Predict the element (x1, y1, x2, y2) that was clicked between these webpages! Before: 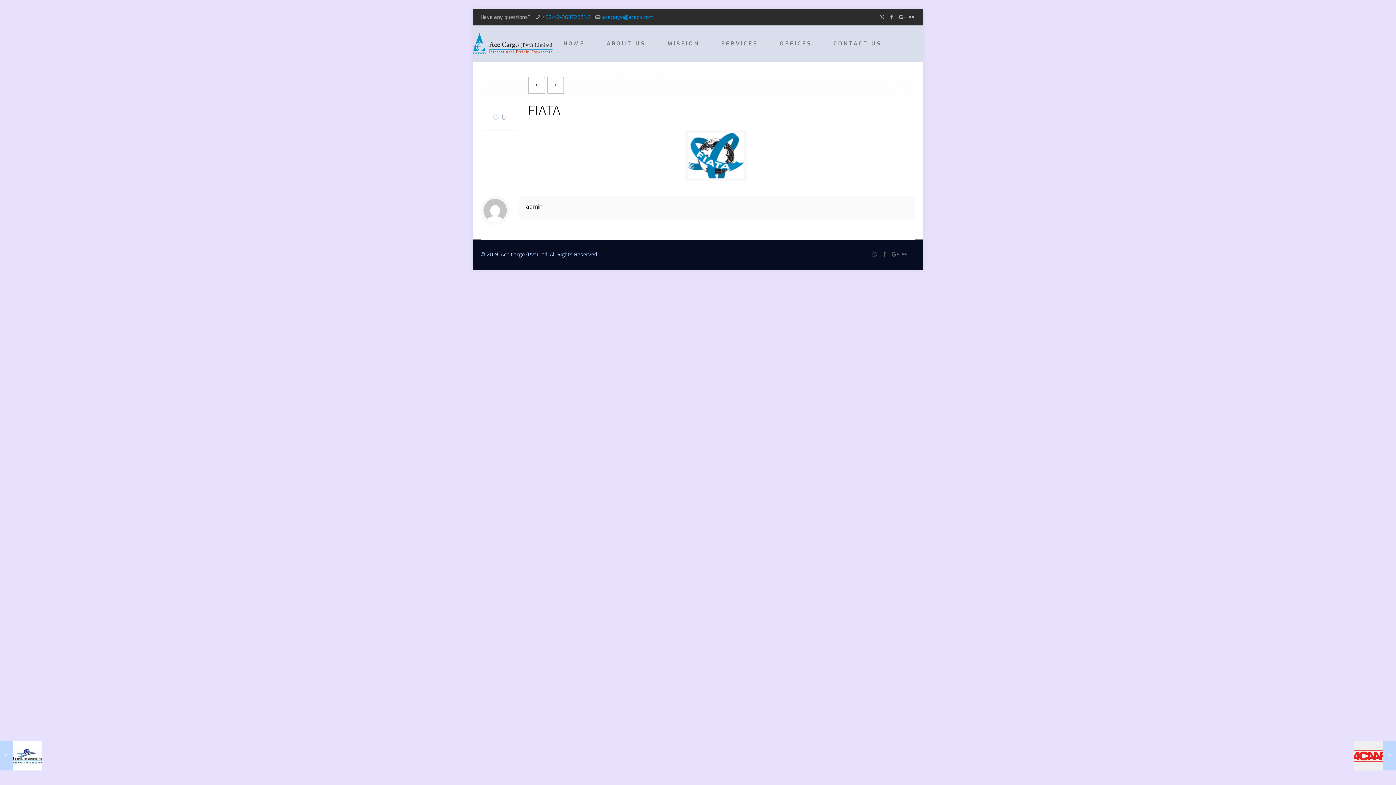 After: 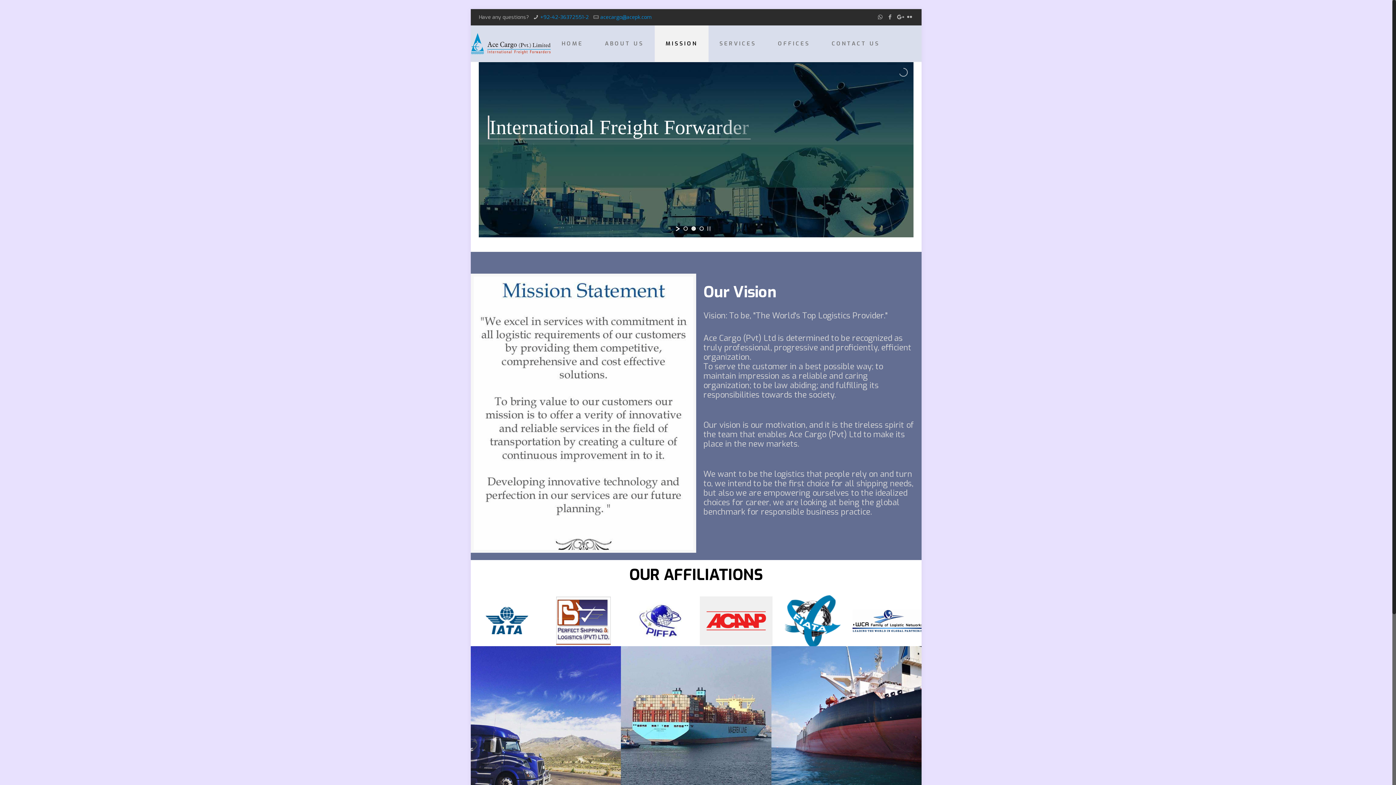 Action: bbox: (656, 25, 710, 61) label: MISSION